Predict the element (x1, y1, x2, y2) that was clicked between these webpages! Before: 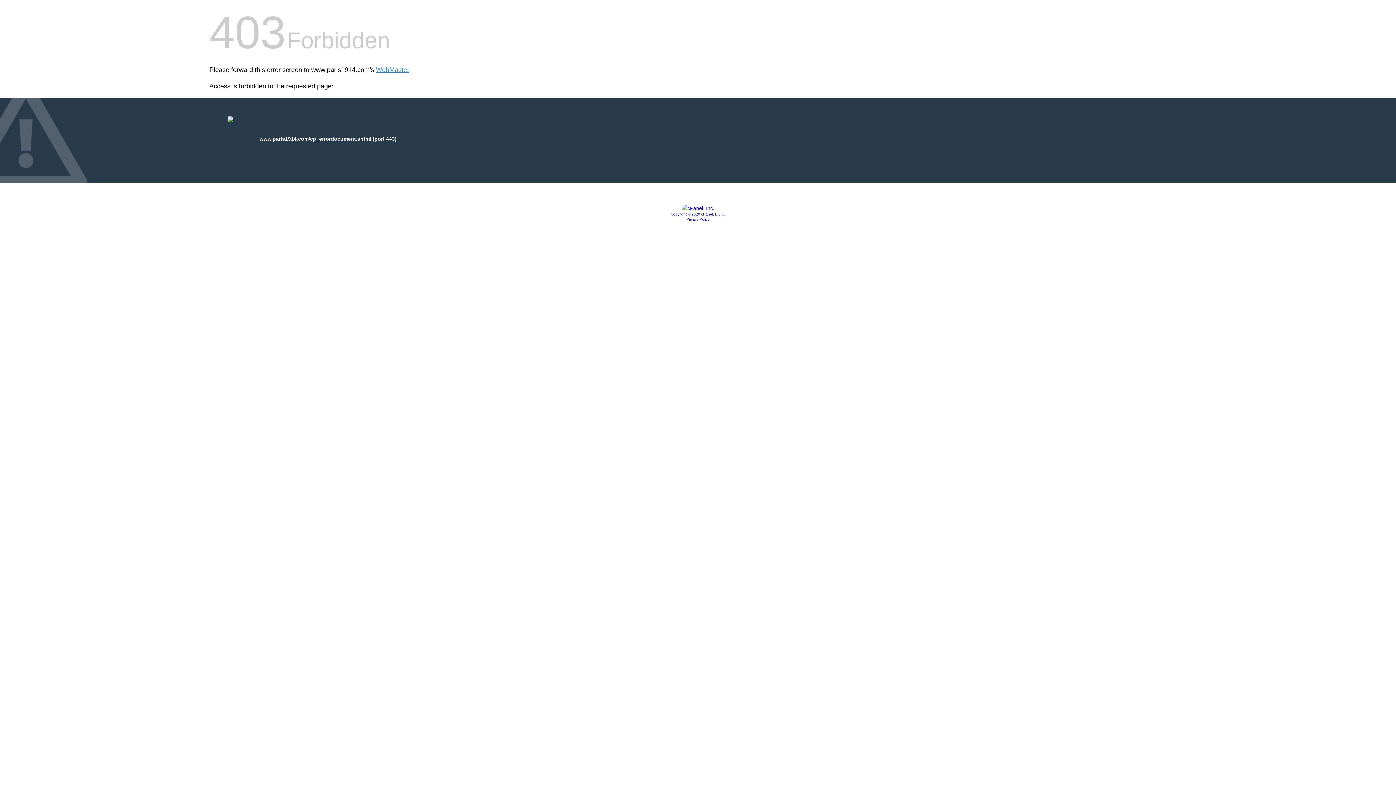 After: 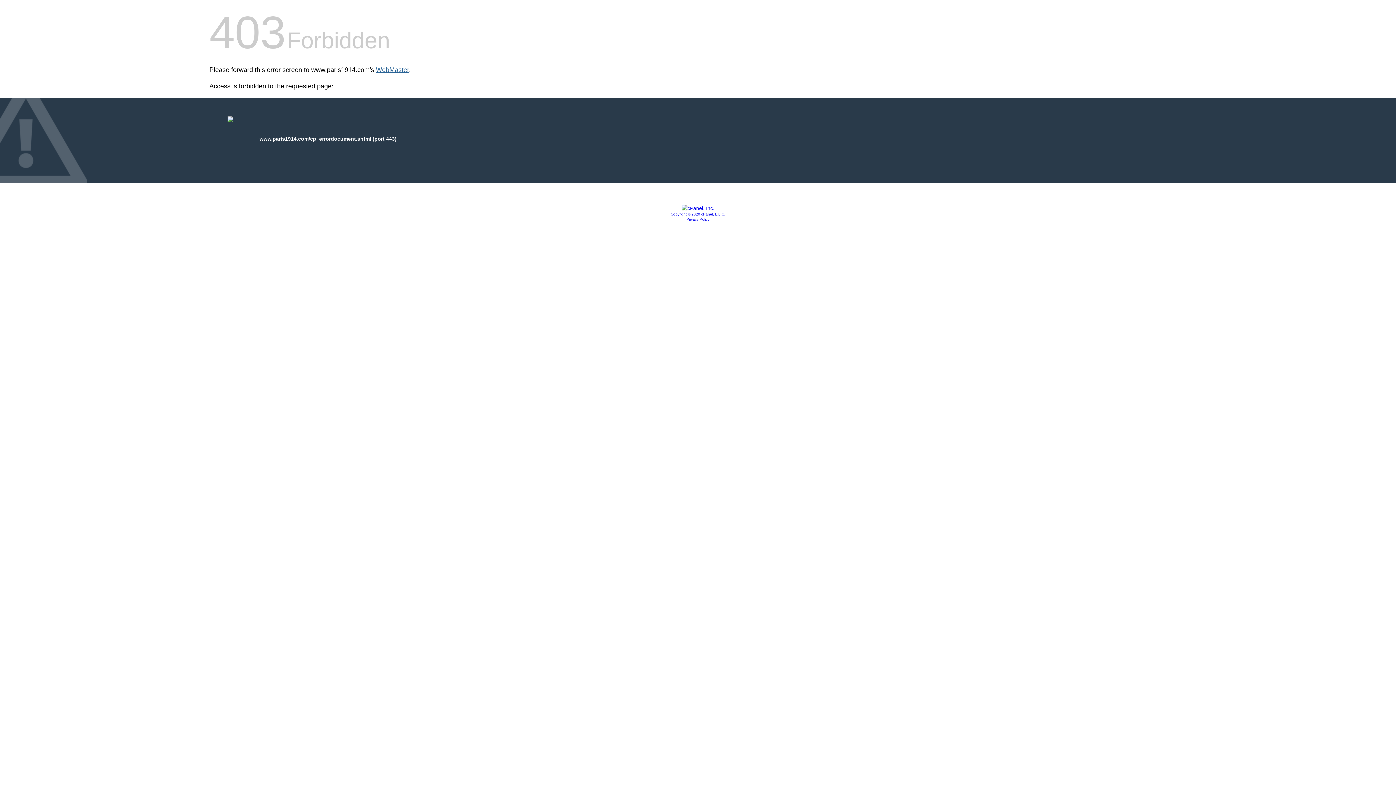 Action: label: WebMaster bbox: (376, 66, 409, 73)